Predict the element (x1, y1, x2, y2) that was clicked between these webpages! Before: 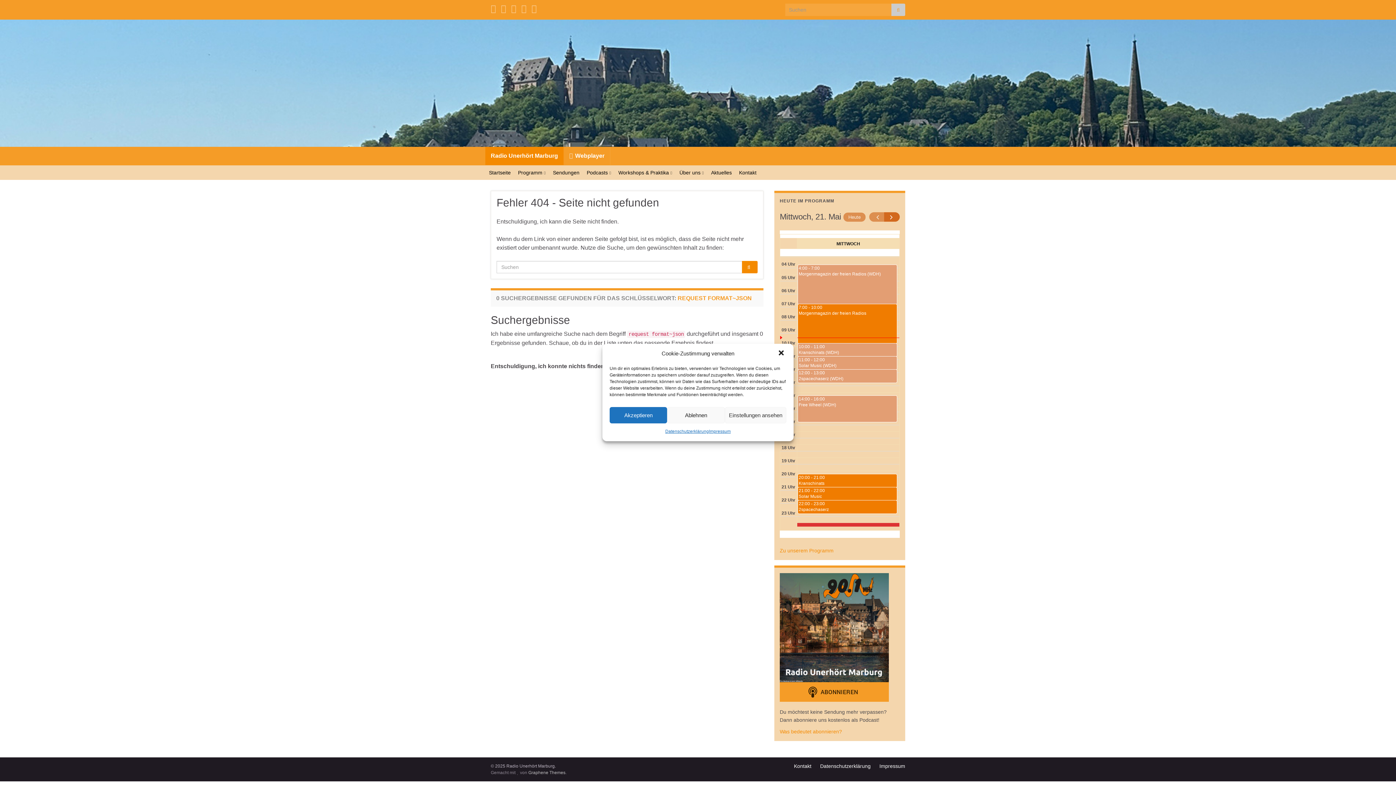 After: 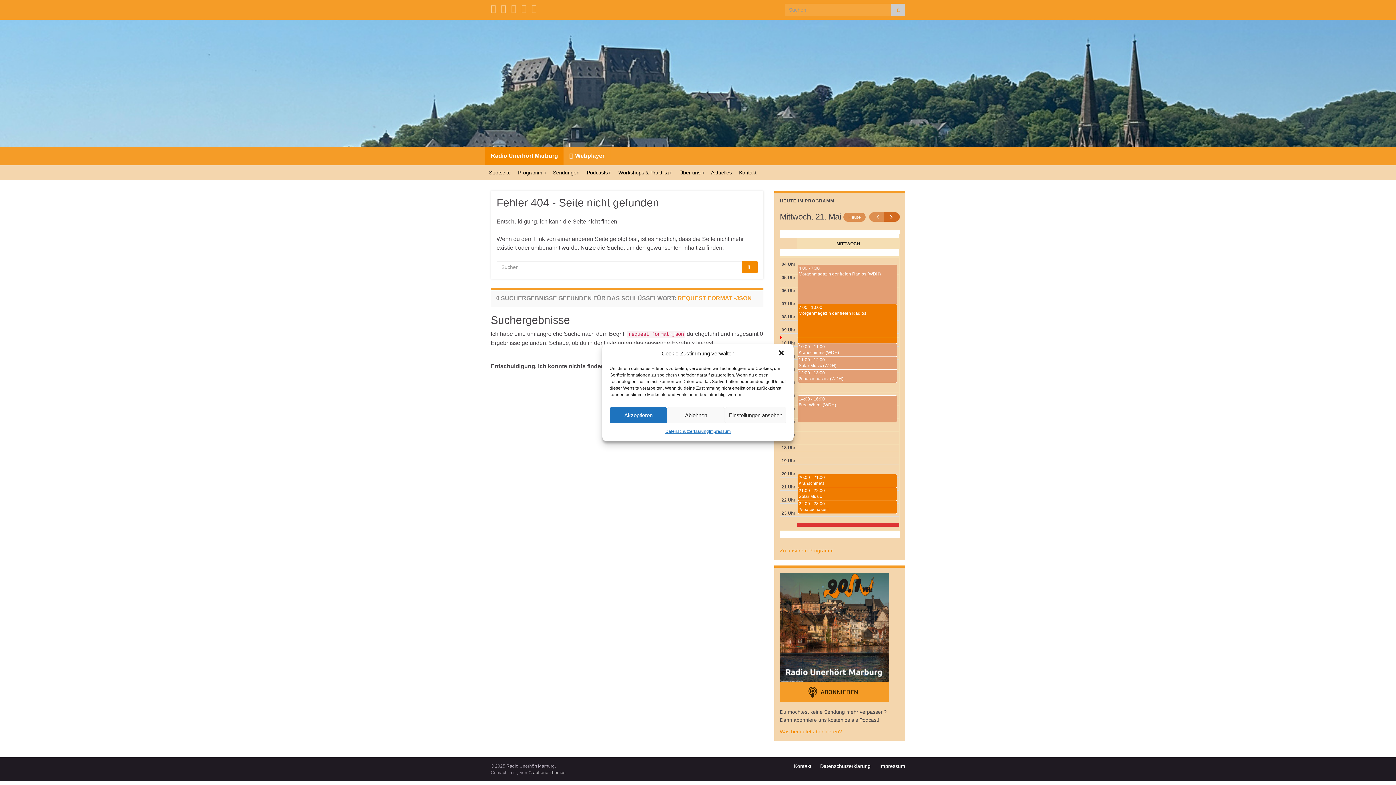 Action: label: MITTWOCH bbox: (835, 240, 861, 248)